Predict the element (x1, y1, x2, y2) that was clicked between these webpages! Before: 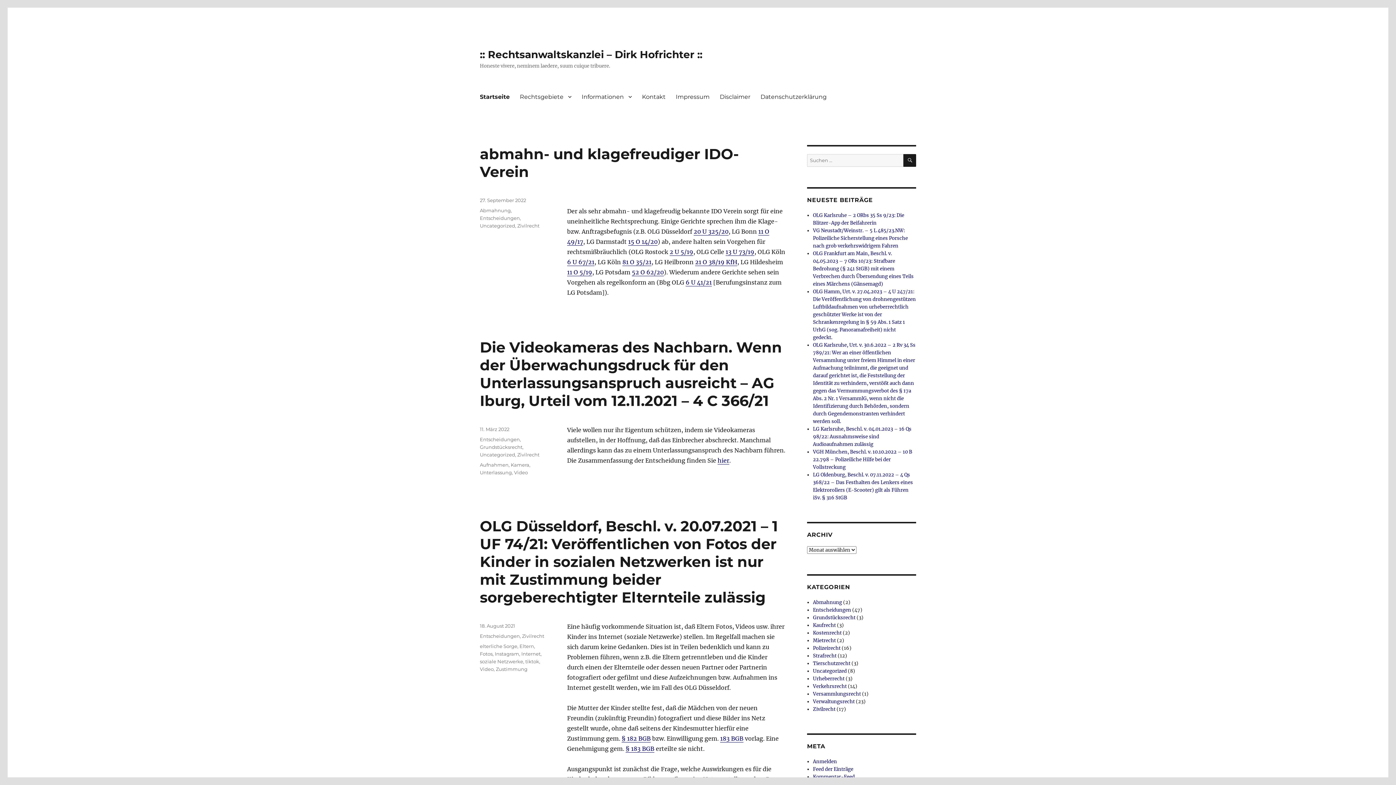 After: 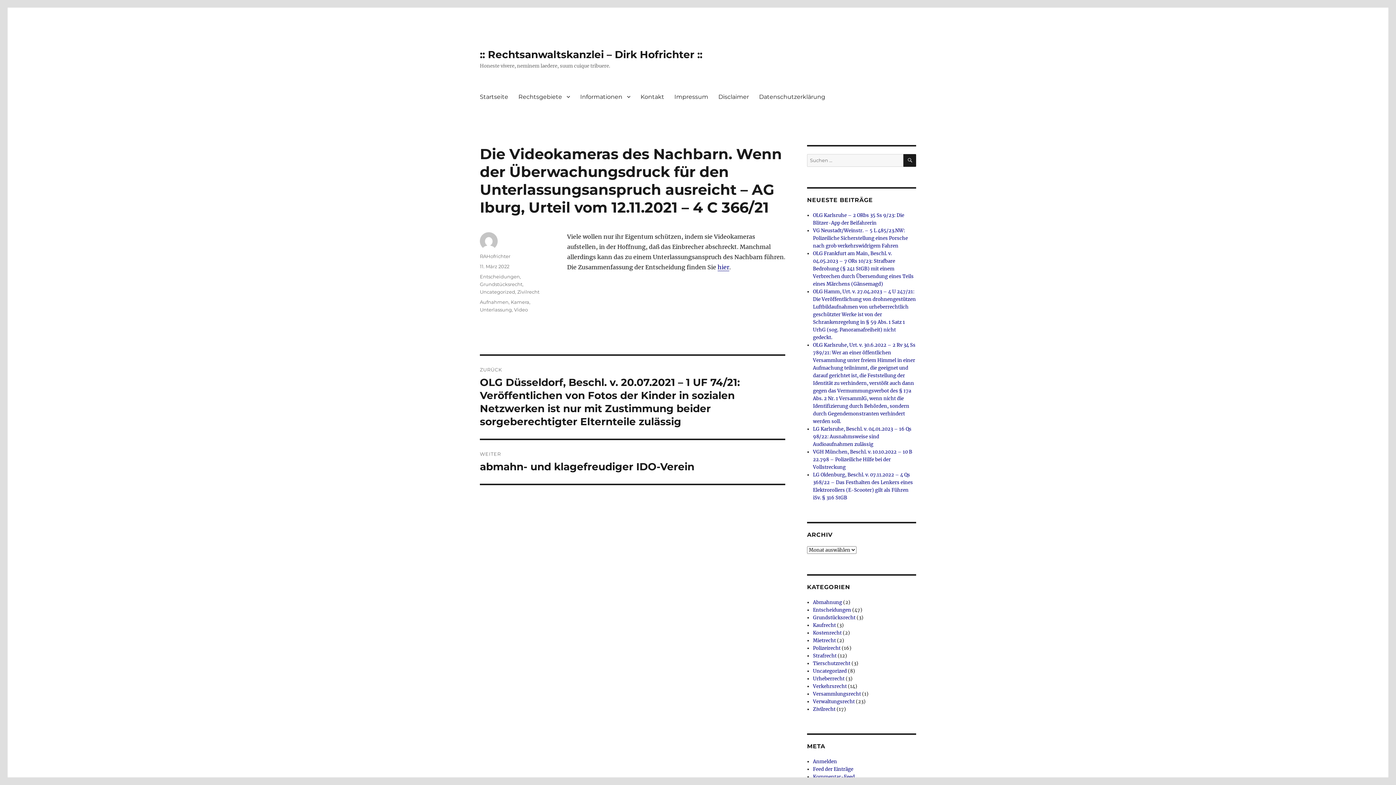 Action: bbox: (480, 426, 509, 432) label: 11. März 2022